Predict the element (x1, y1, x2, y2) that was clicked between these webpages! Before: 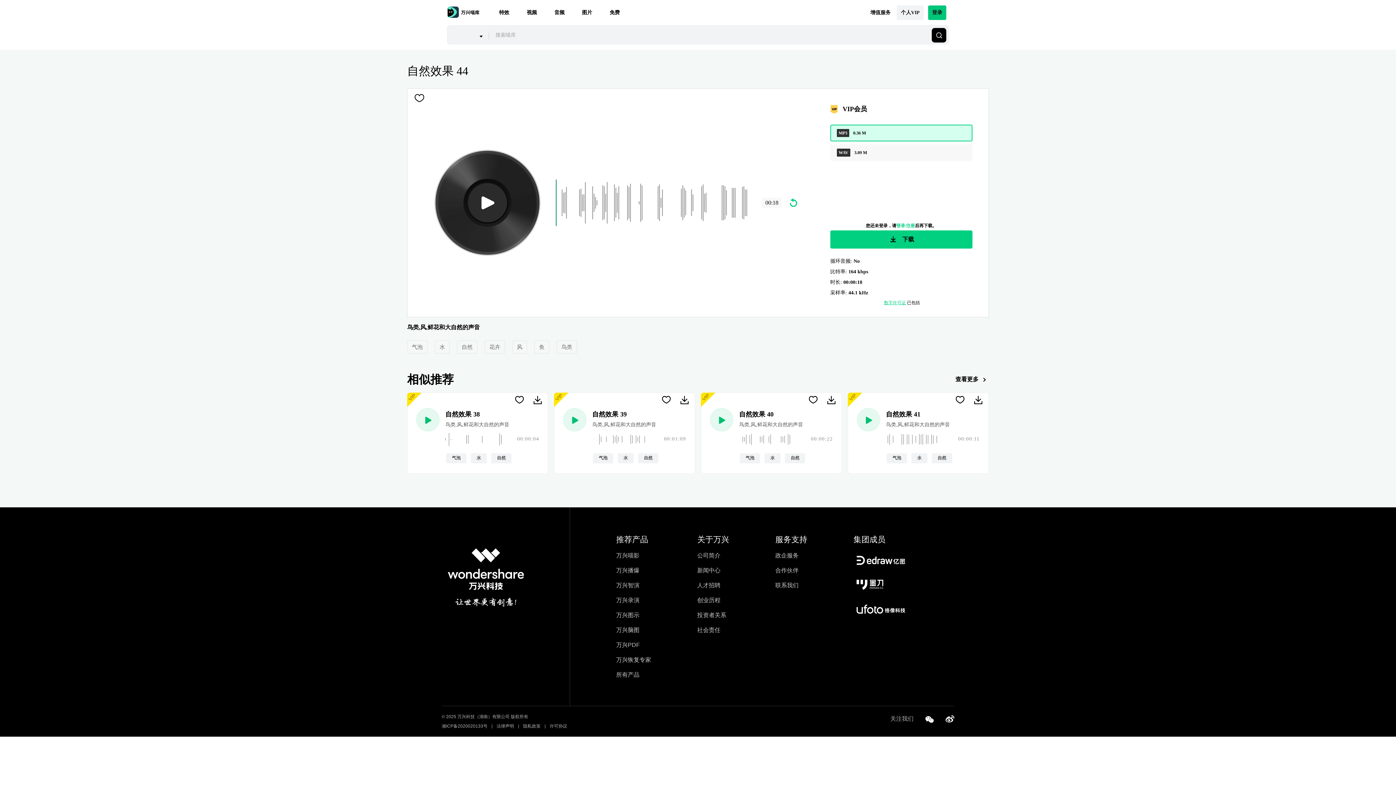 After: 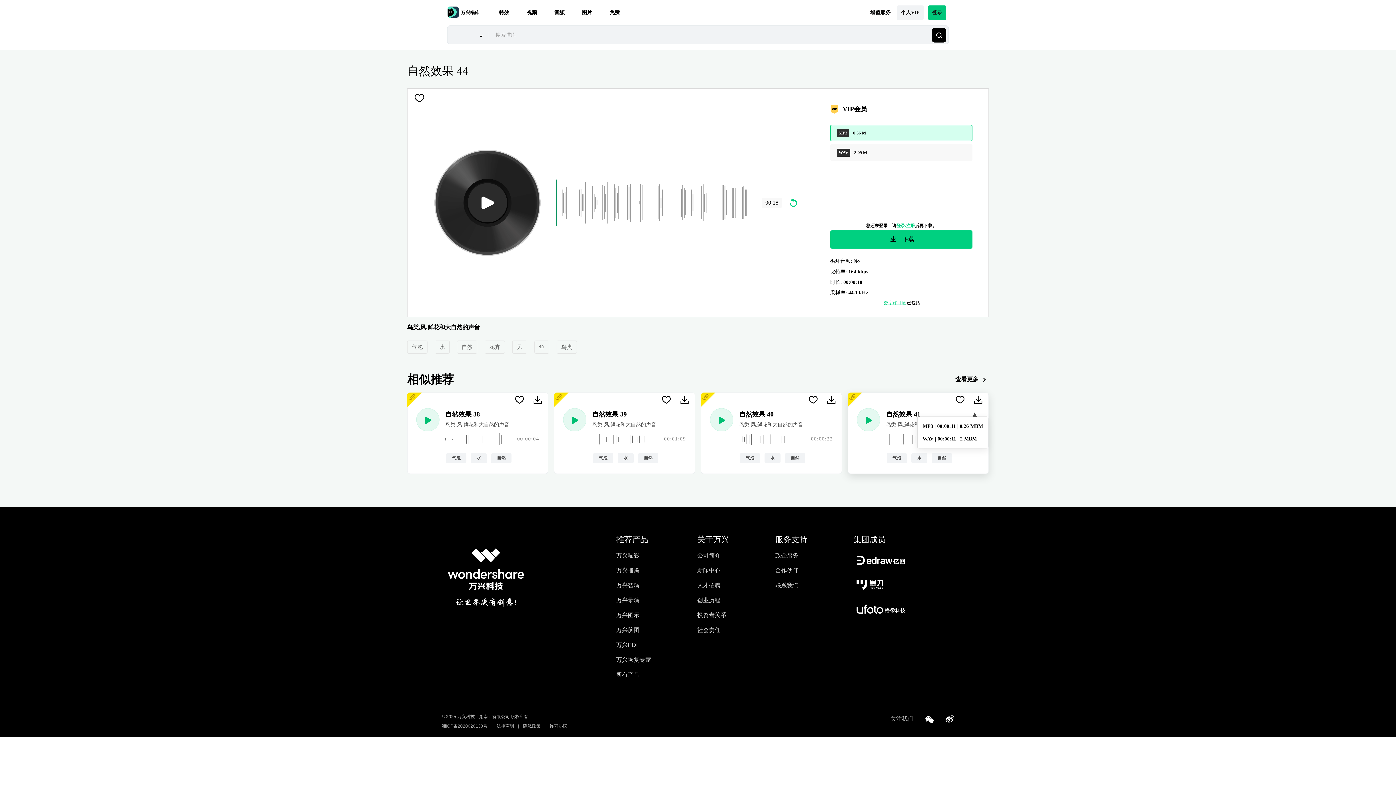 Action: bbox: (974, 396, 982, 404)